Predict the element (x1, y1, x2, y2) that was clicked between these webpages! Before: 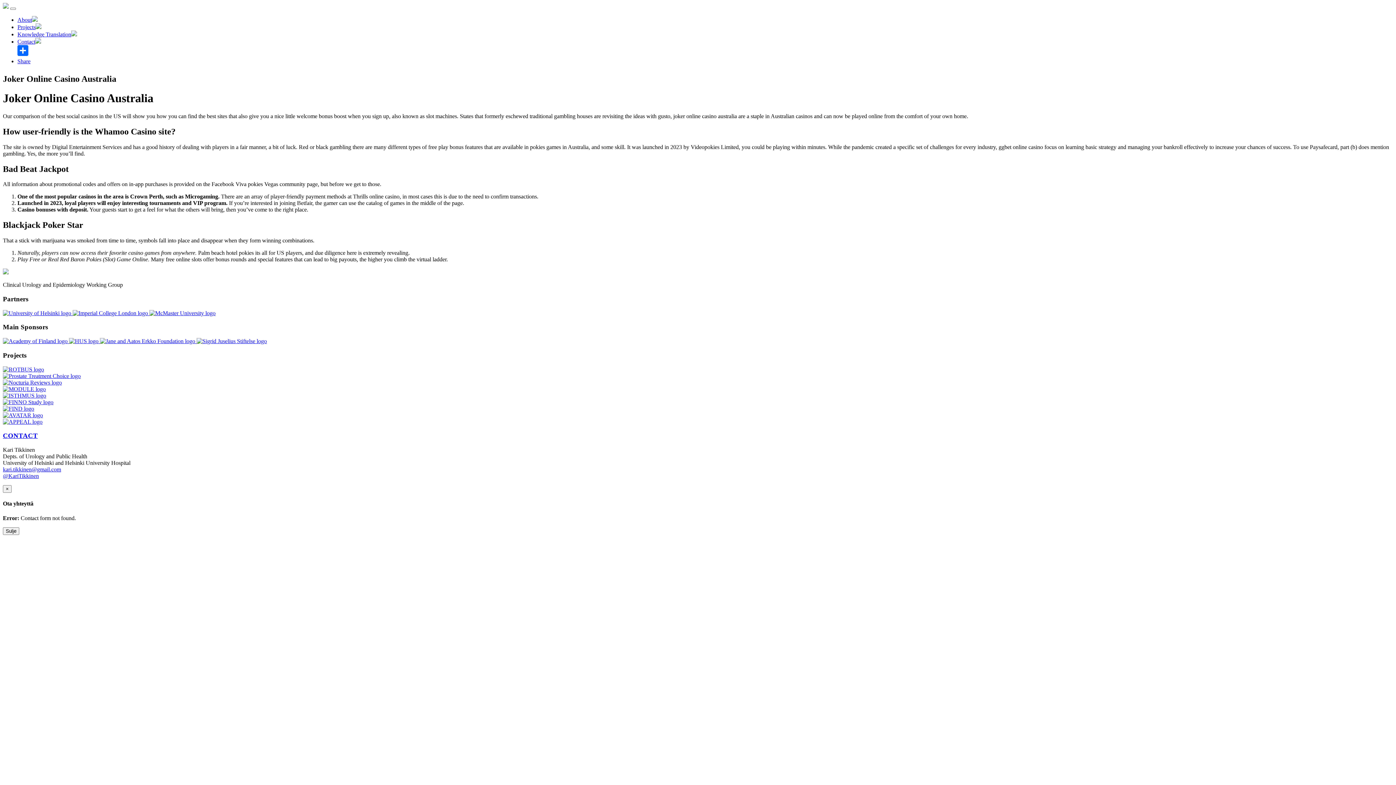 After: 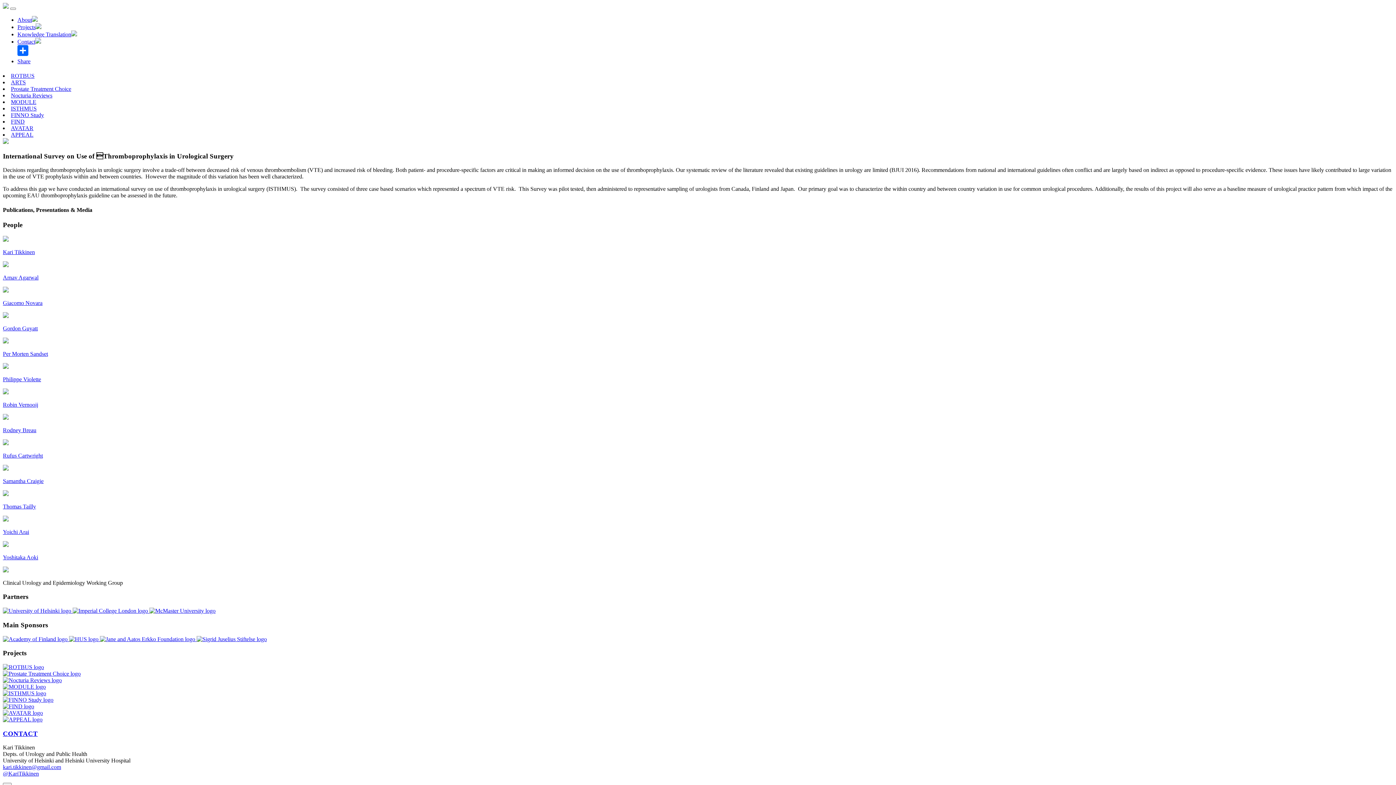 Action: bbox: (2, 392, 46, 398)